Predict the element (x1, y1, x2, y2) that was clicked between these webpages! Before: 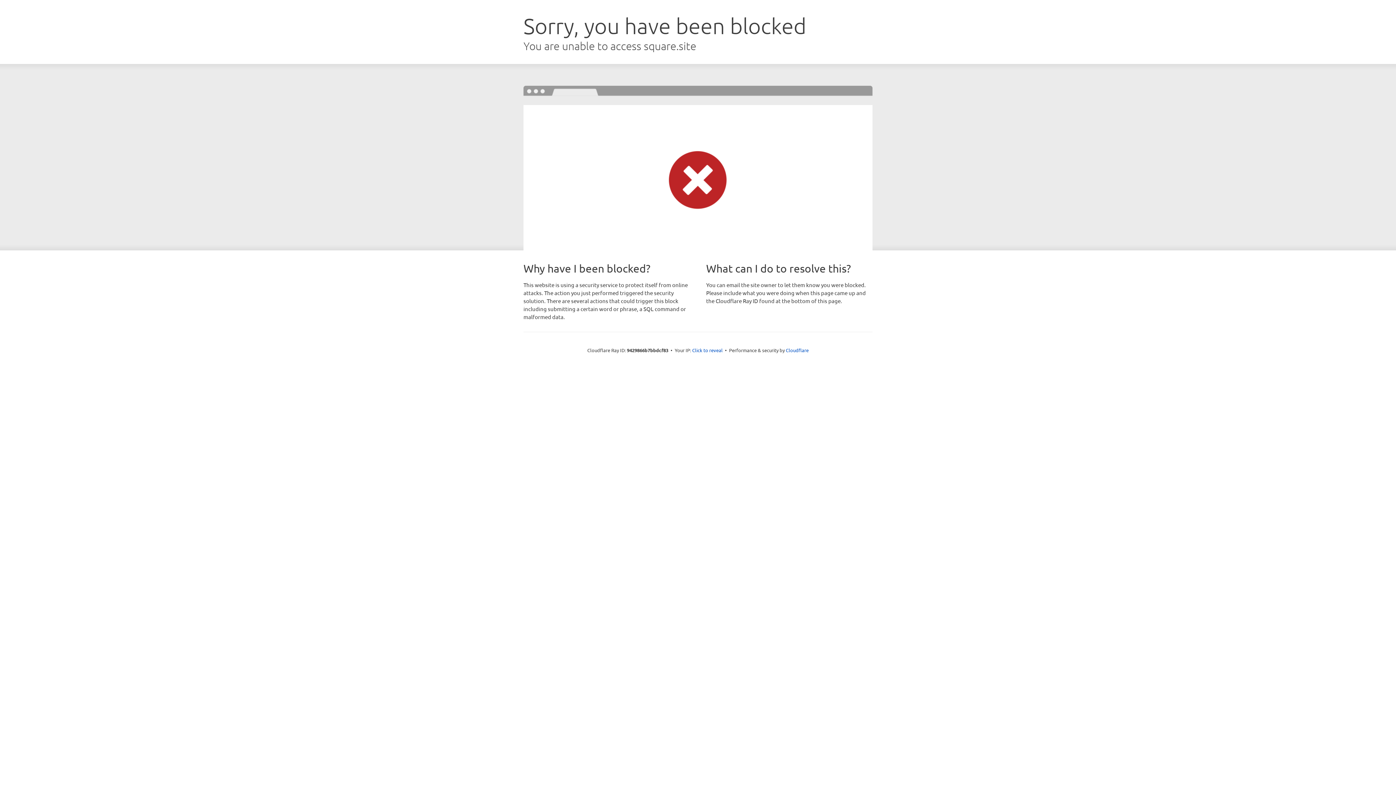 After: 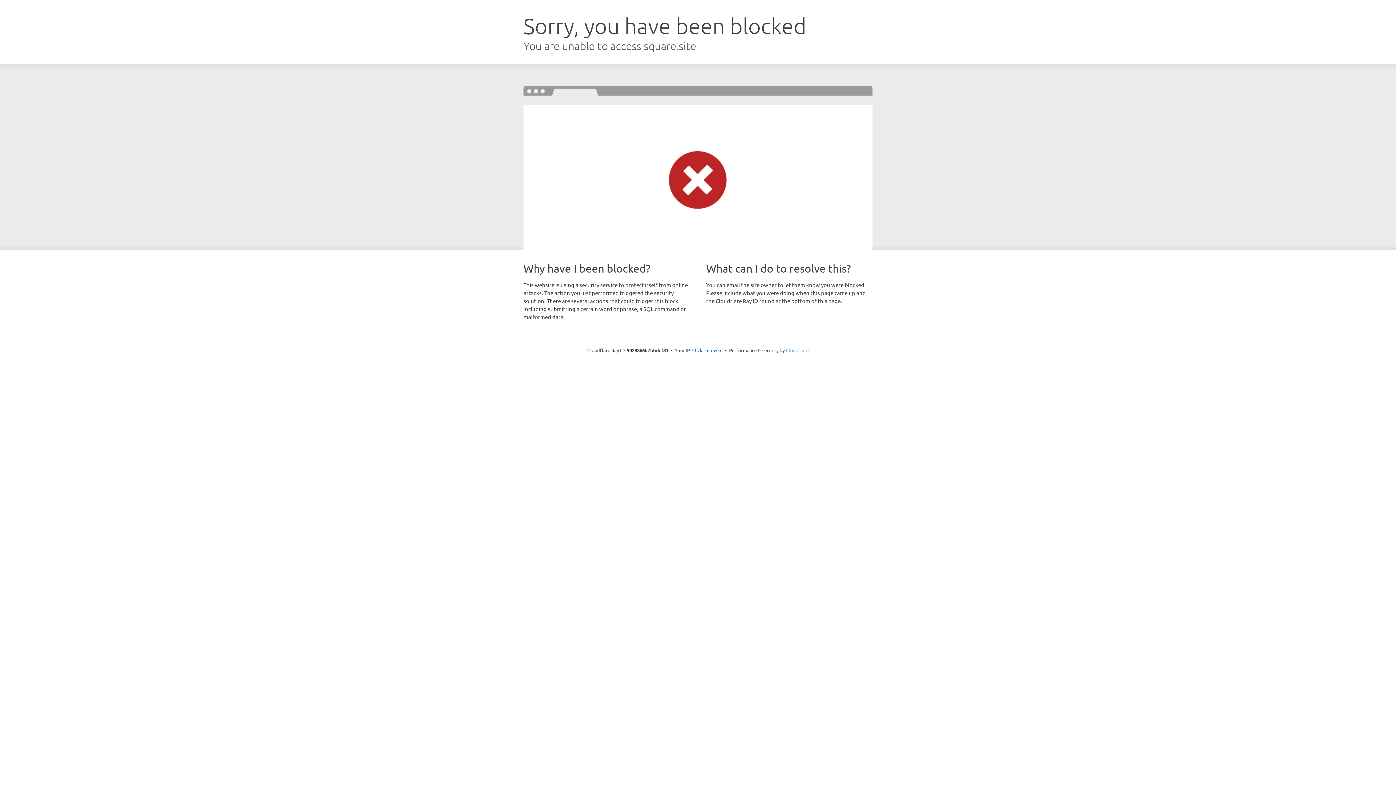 Action: label: Cloudflare bbox: (786, 347, 808, 353)